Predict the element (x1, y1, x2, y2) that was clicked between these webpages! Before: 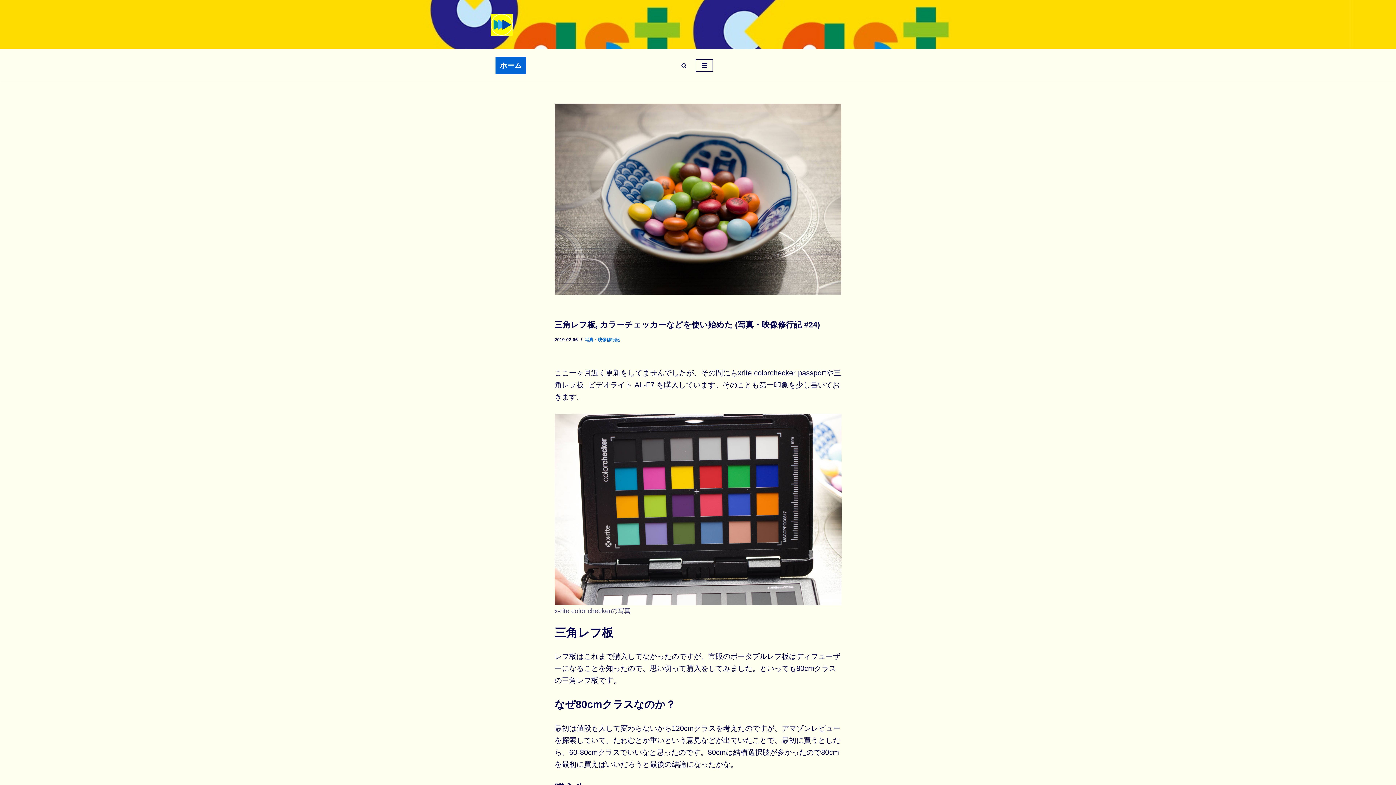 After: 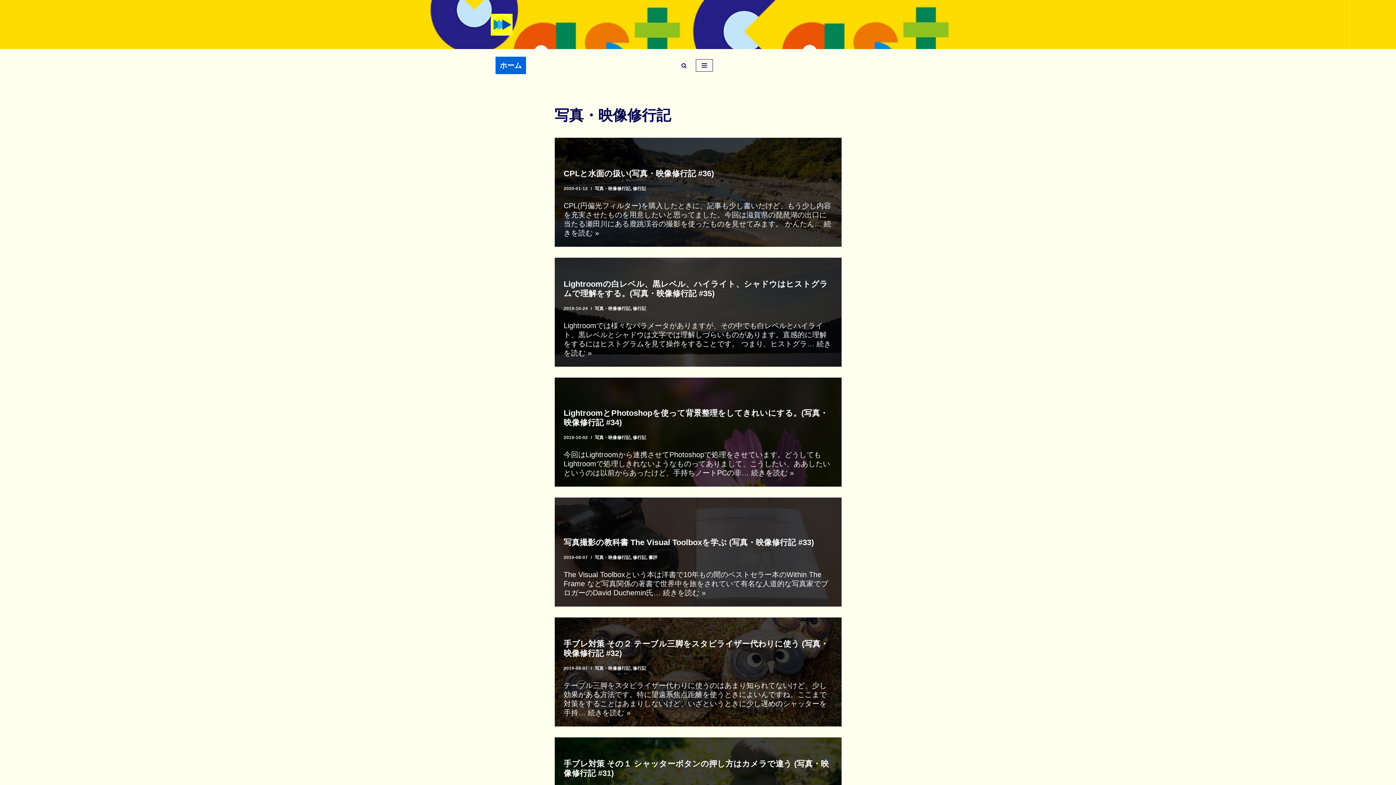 Action: label: 写真・映像修行記 bbox: (584, 337, 619, 342)